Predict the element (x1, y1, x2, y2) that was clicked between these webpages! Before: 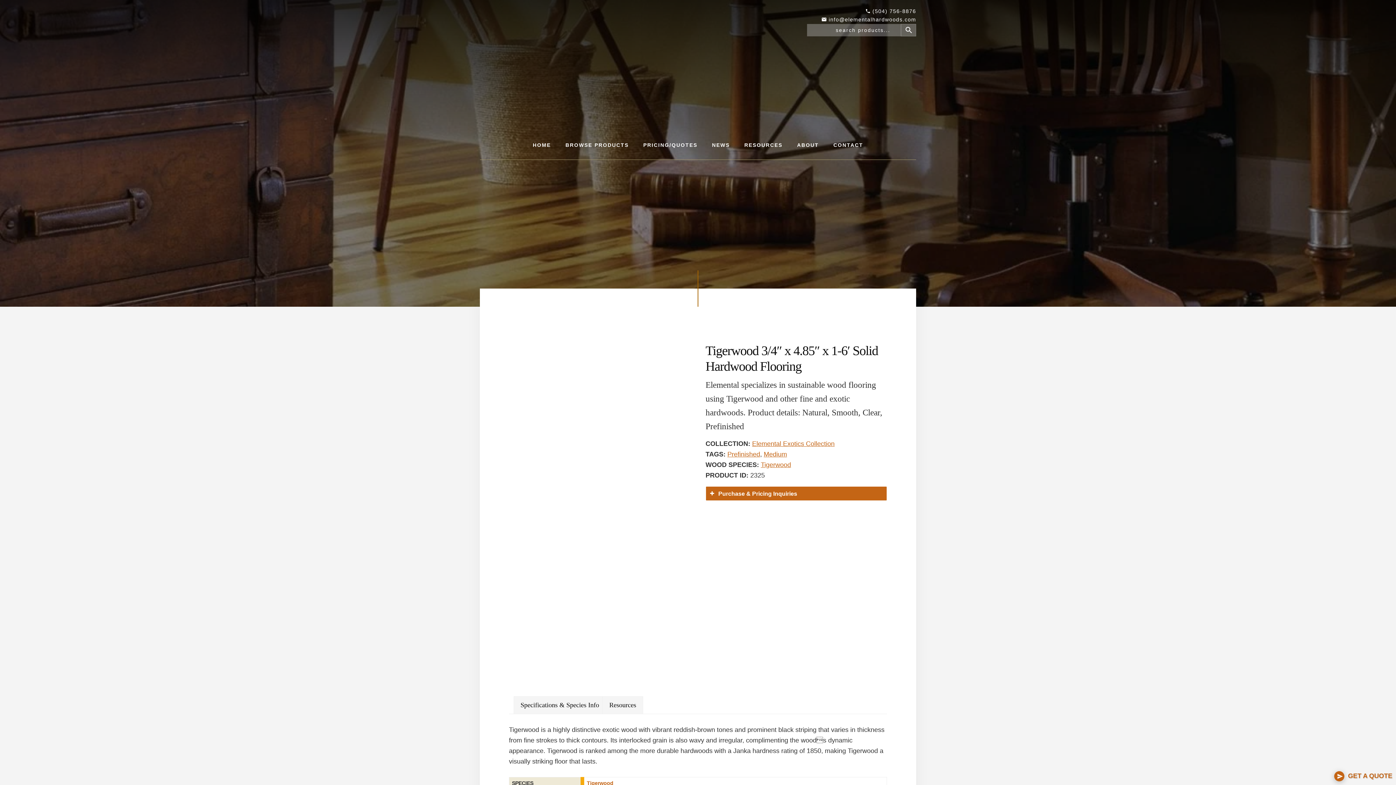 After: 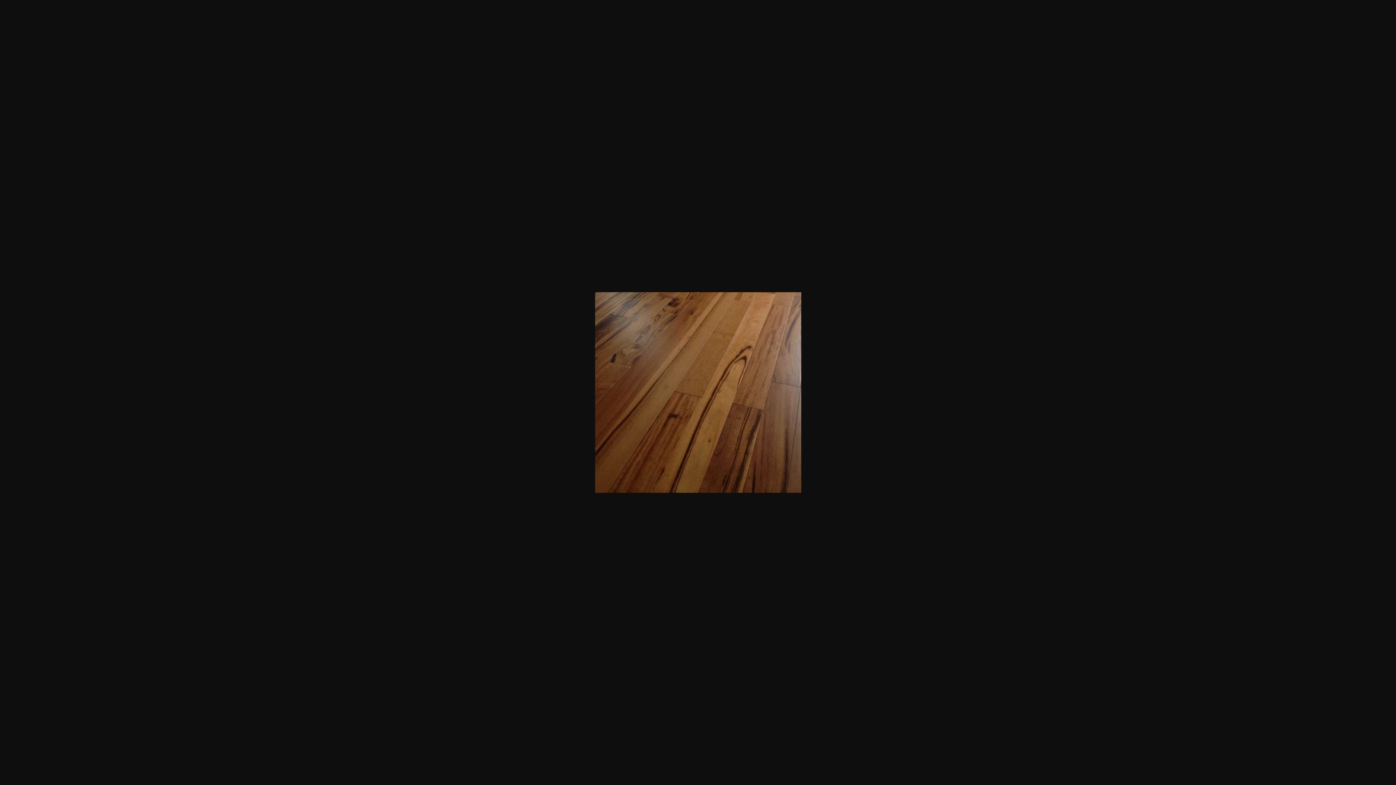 Action: bbox: (554, 587, 599, 631)